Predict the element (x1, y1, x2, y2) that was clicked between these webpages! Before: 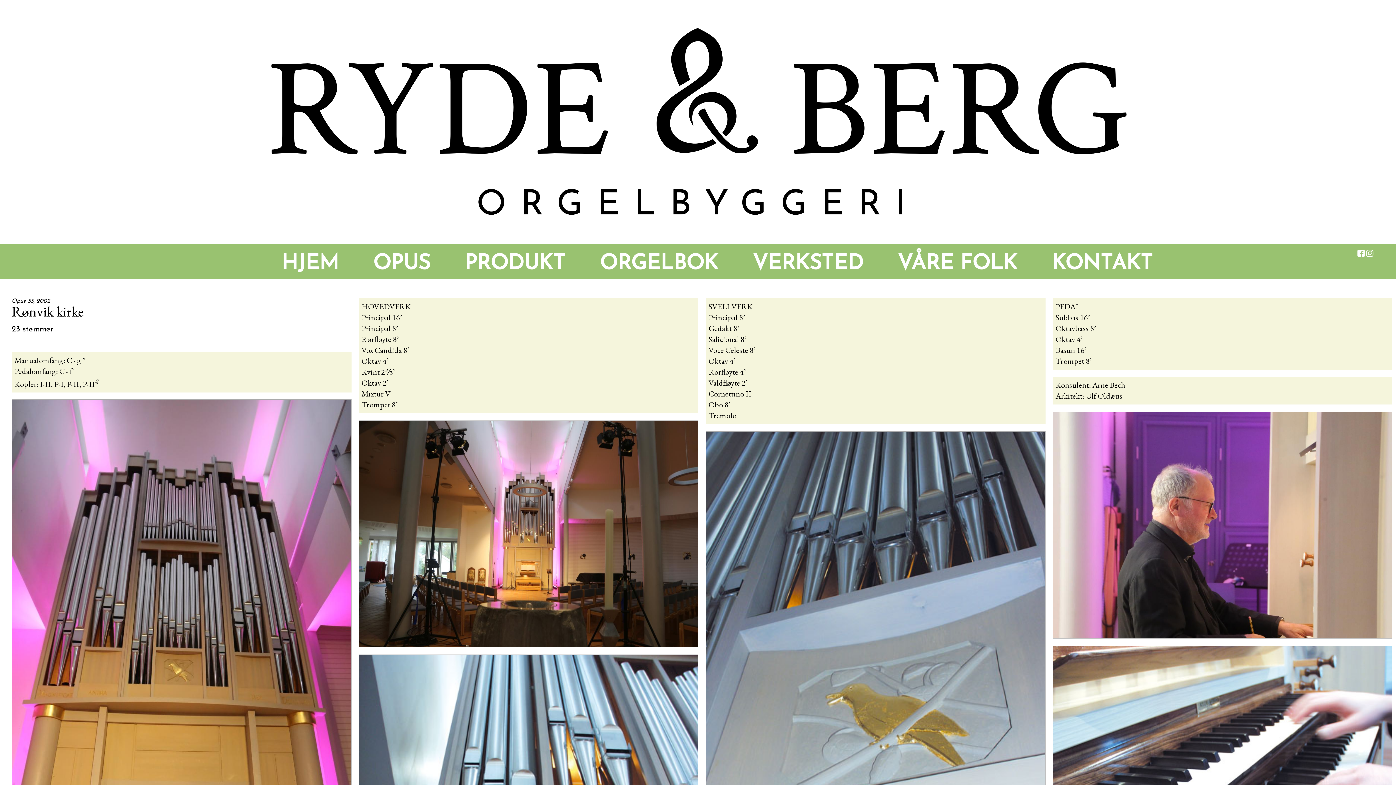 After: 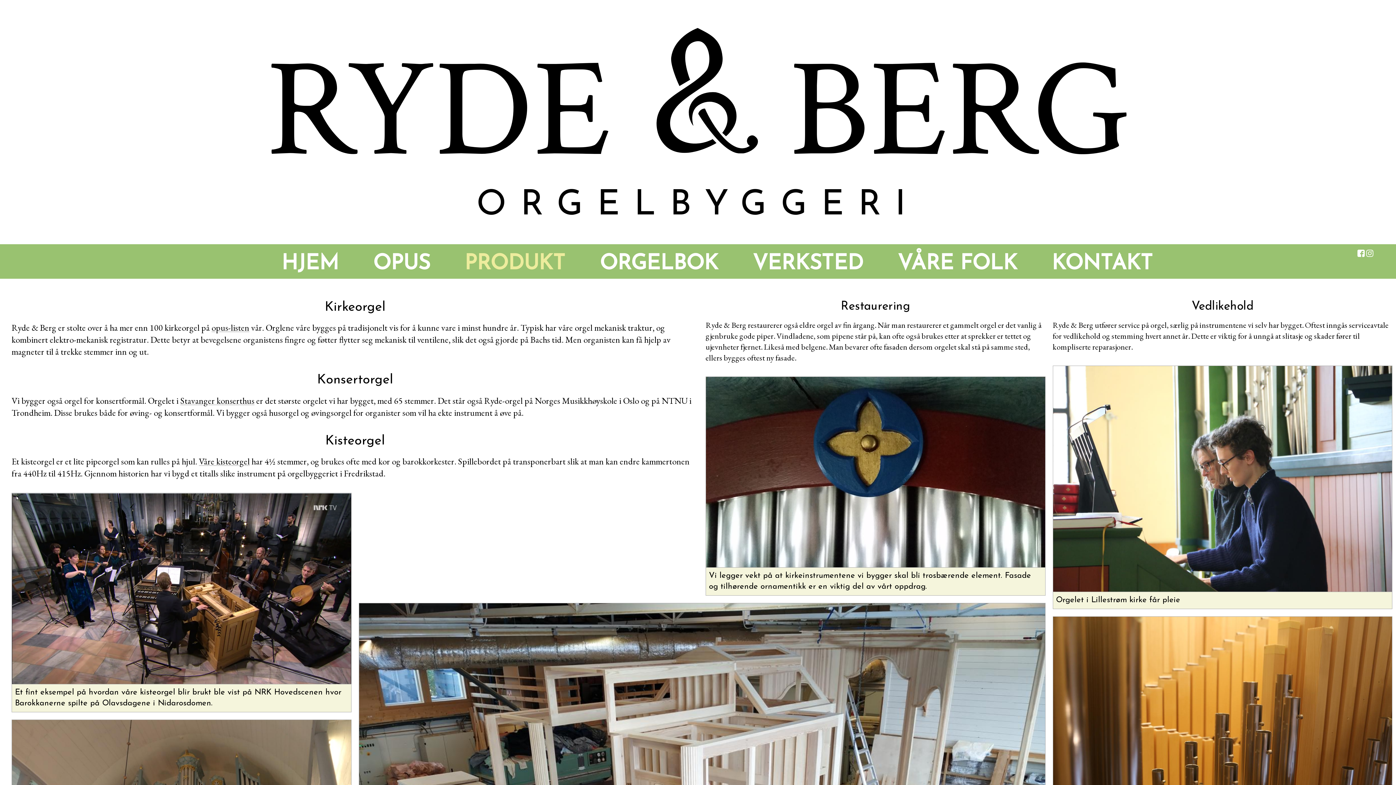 Action: label: PRODUKT bbox: (450, 253, 579, 281)